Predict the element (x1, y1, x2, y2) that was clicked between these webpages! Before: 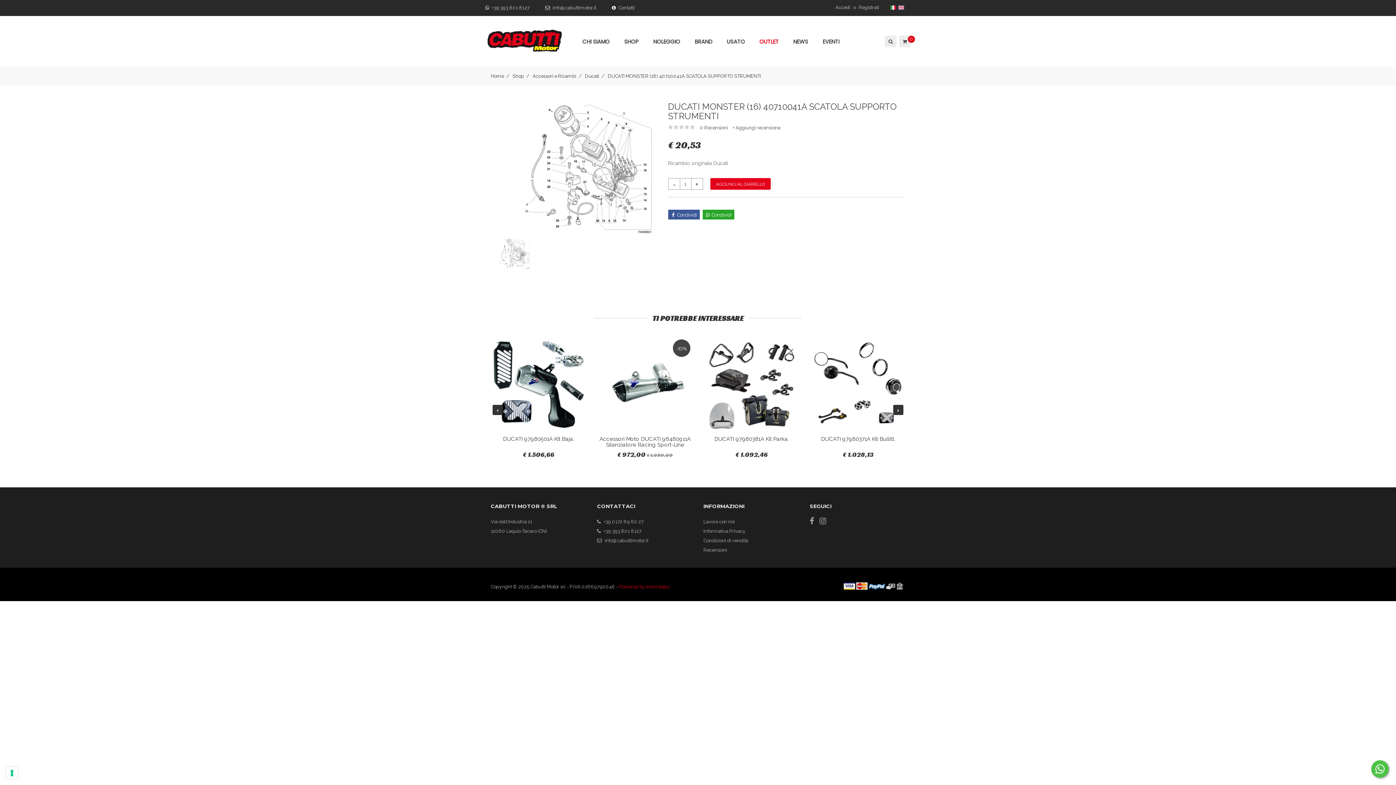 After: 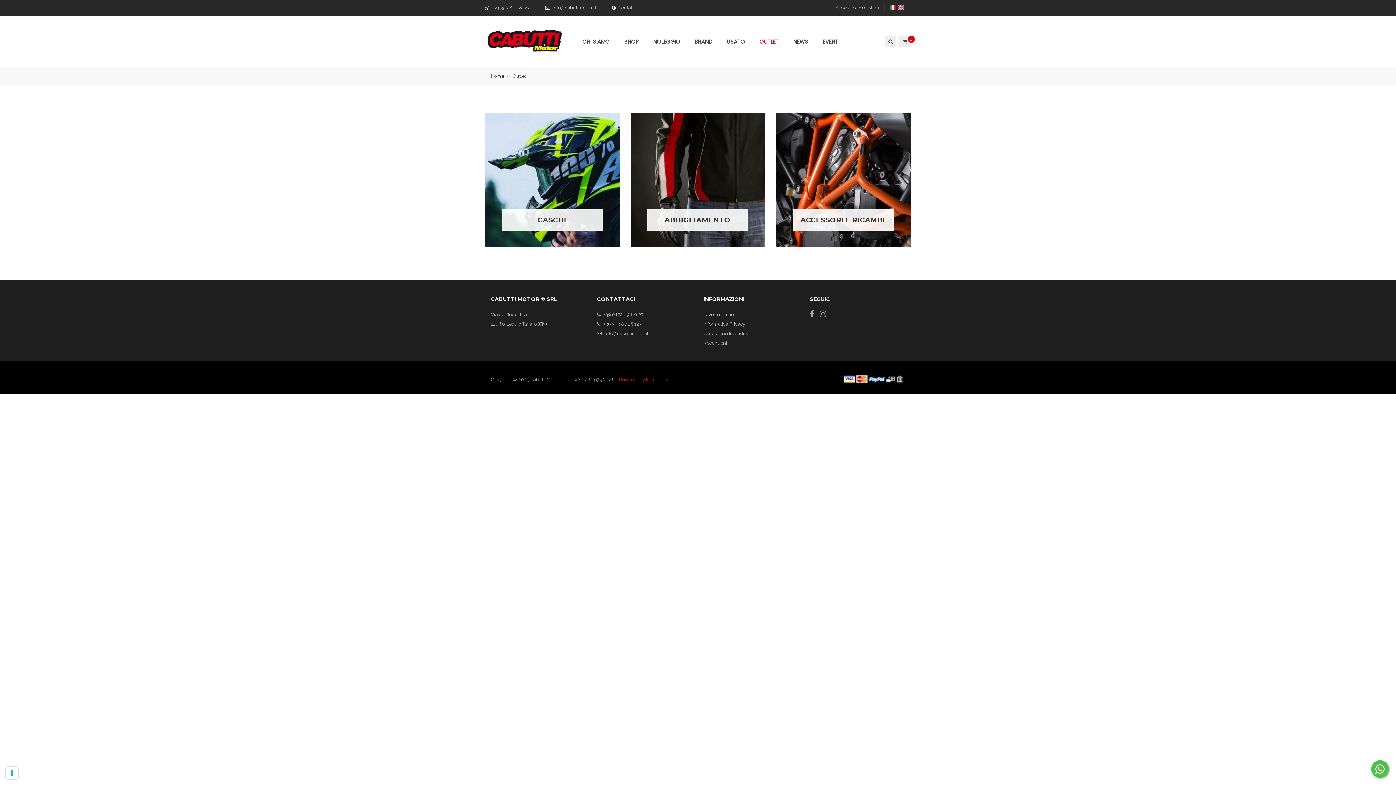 Action: label: OUTLET bbox: (752, 30, 786, 52)